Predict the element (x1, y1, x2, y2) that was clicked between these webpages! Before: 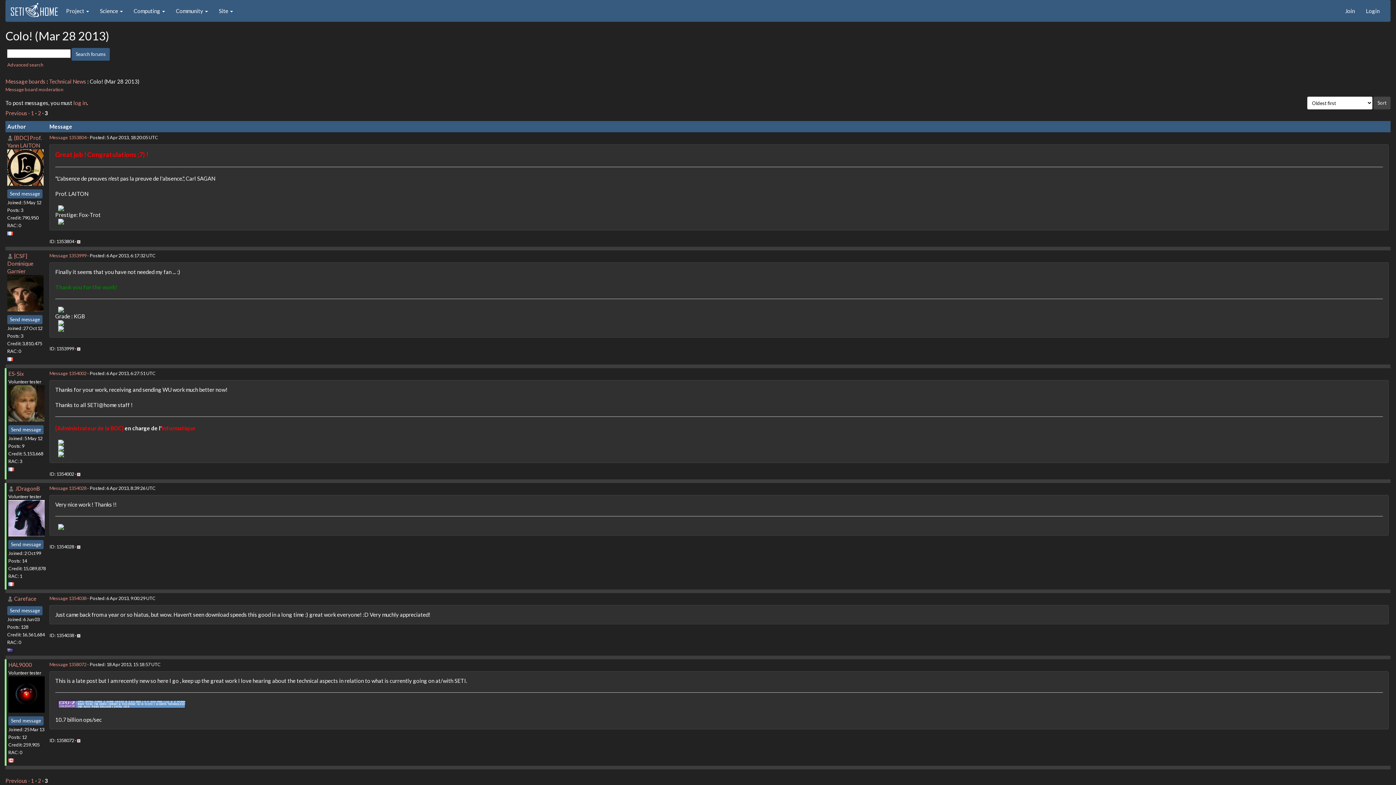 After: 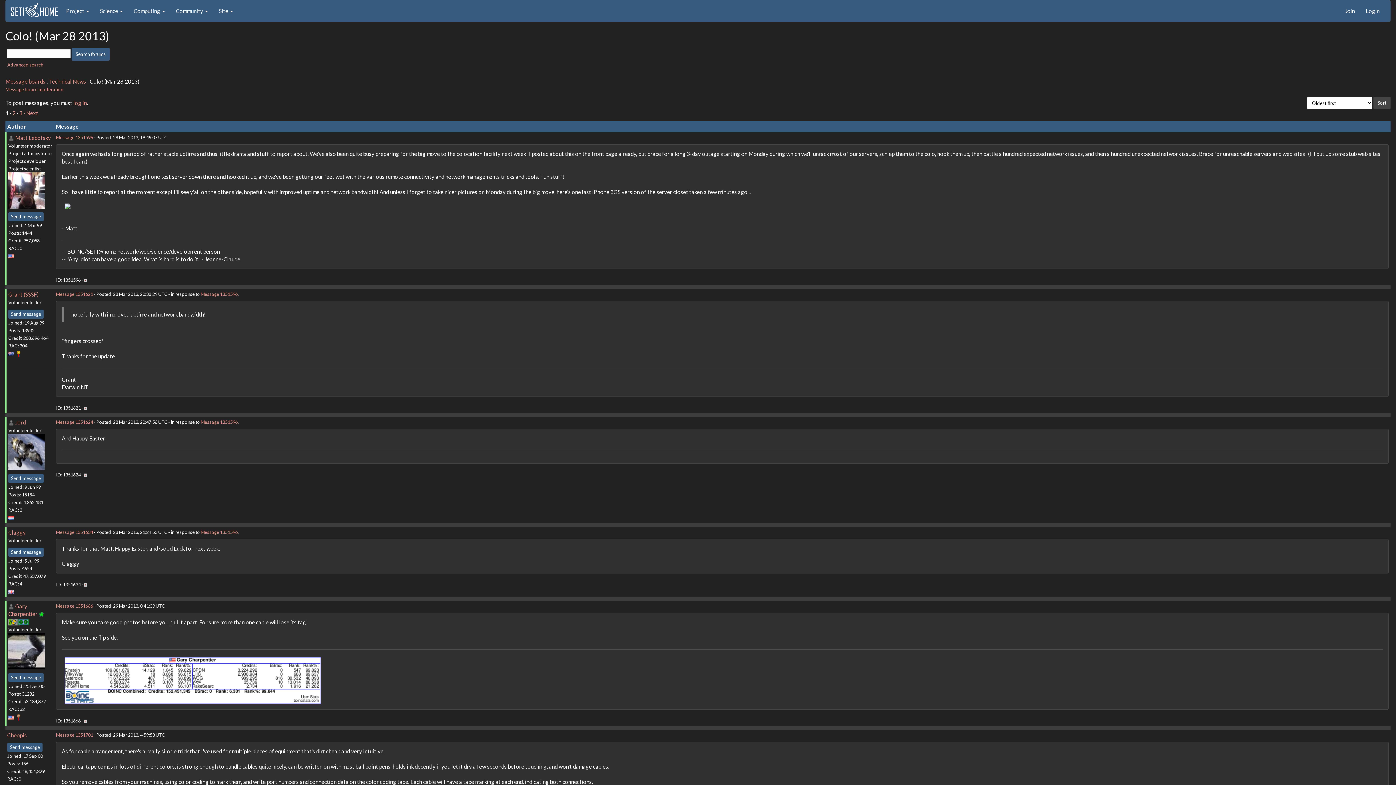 Action: label: 1 bbox: (30, 777, 34, 784)